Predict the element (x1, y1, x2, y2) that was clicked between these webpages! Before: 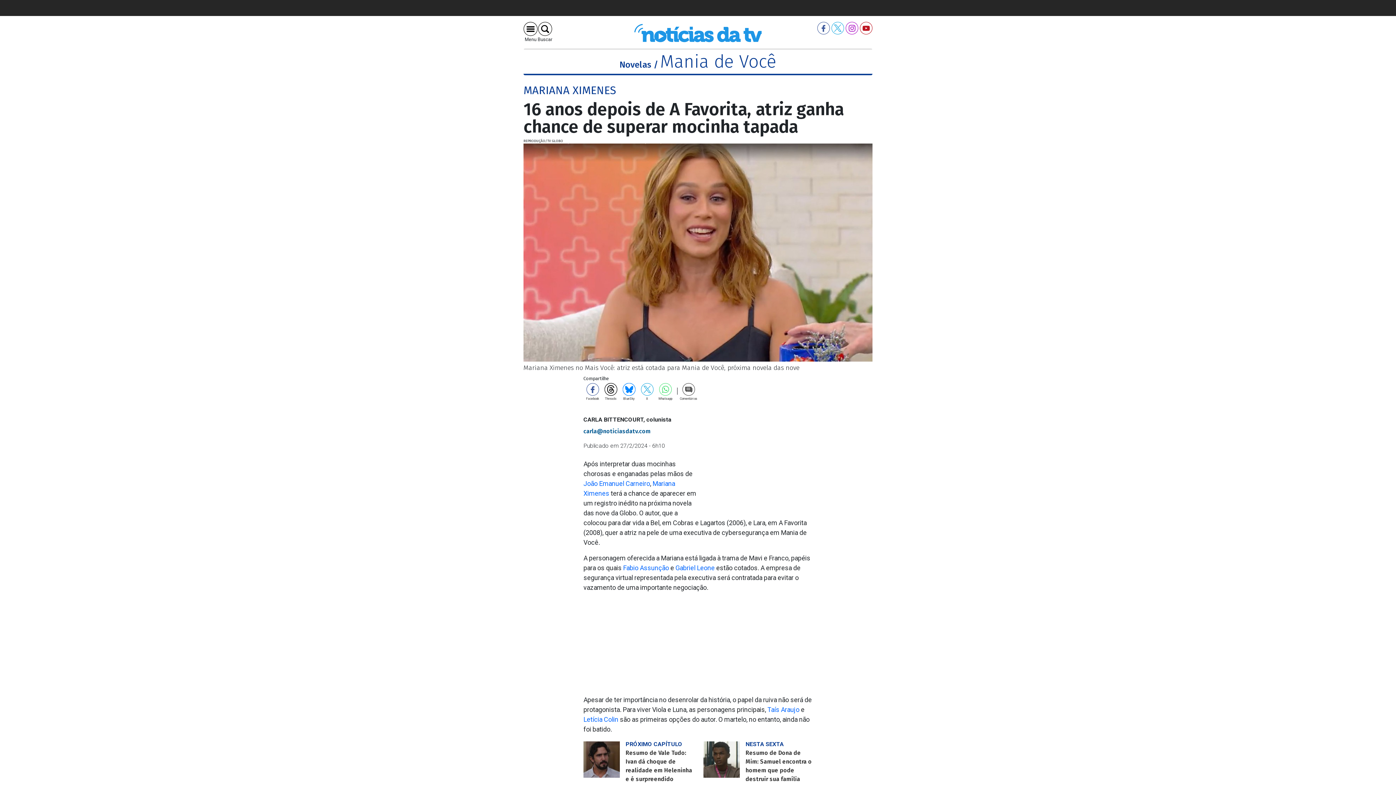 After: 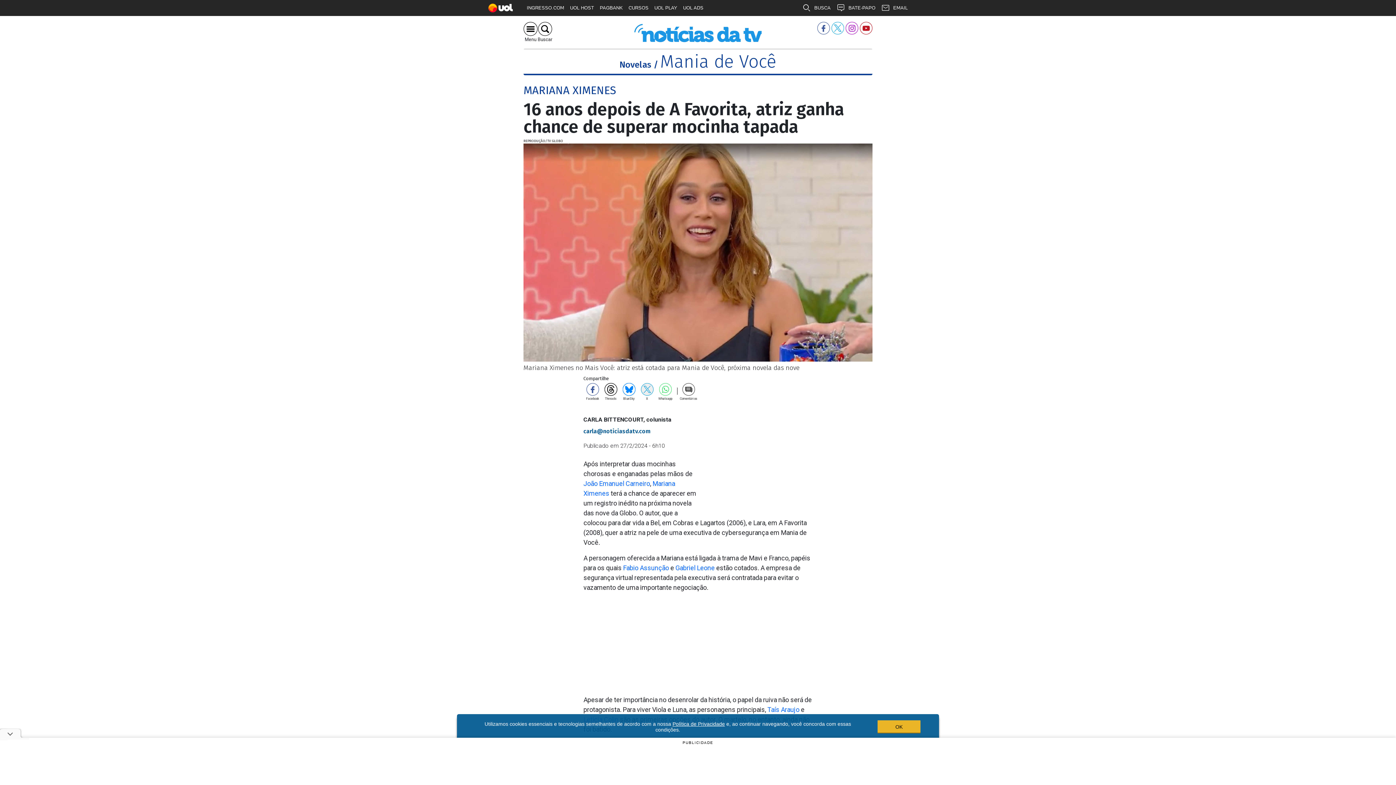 Action: label: X bbox: (638, 386, 656, 400)